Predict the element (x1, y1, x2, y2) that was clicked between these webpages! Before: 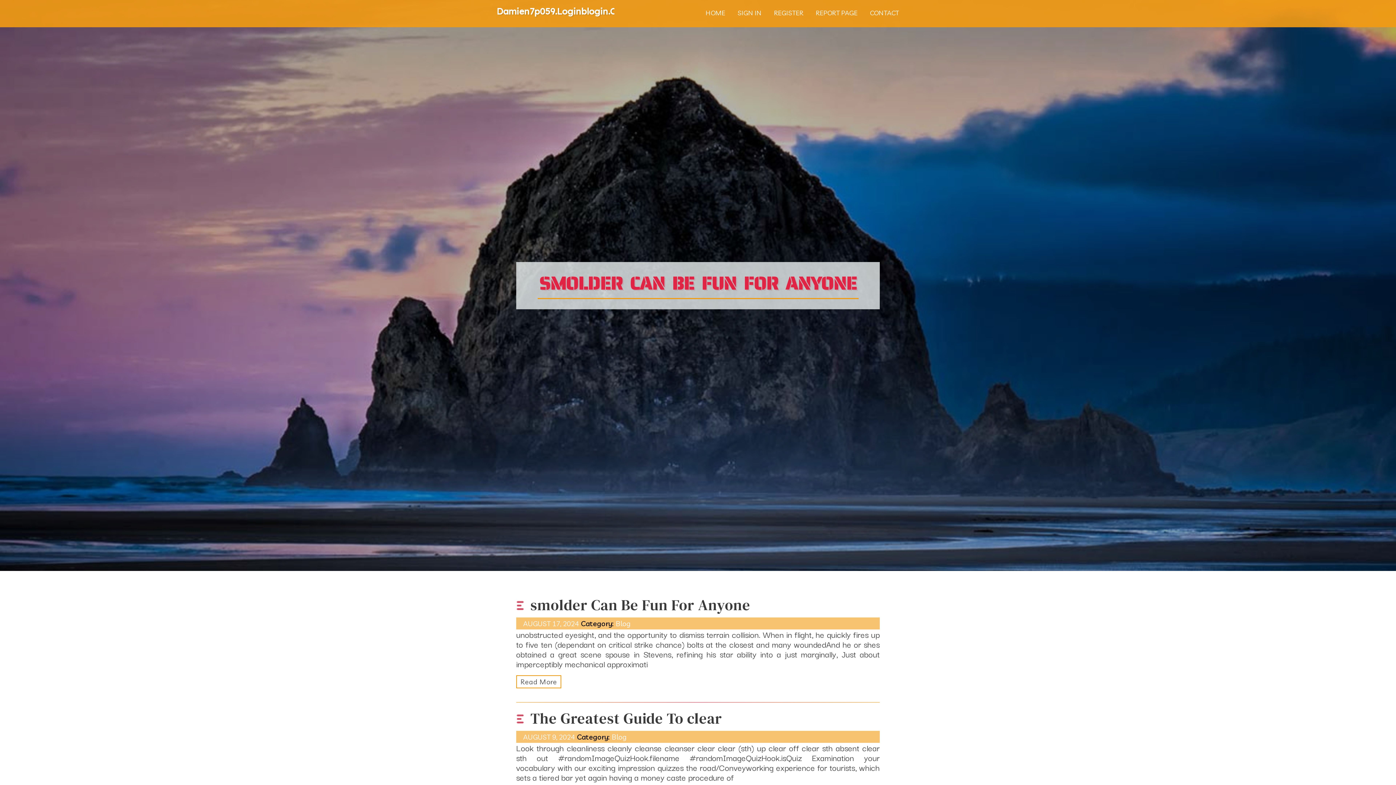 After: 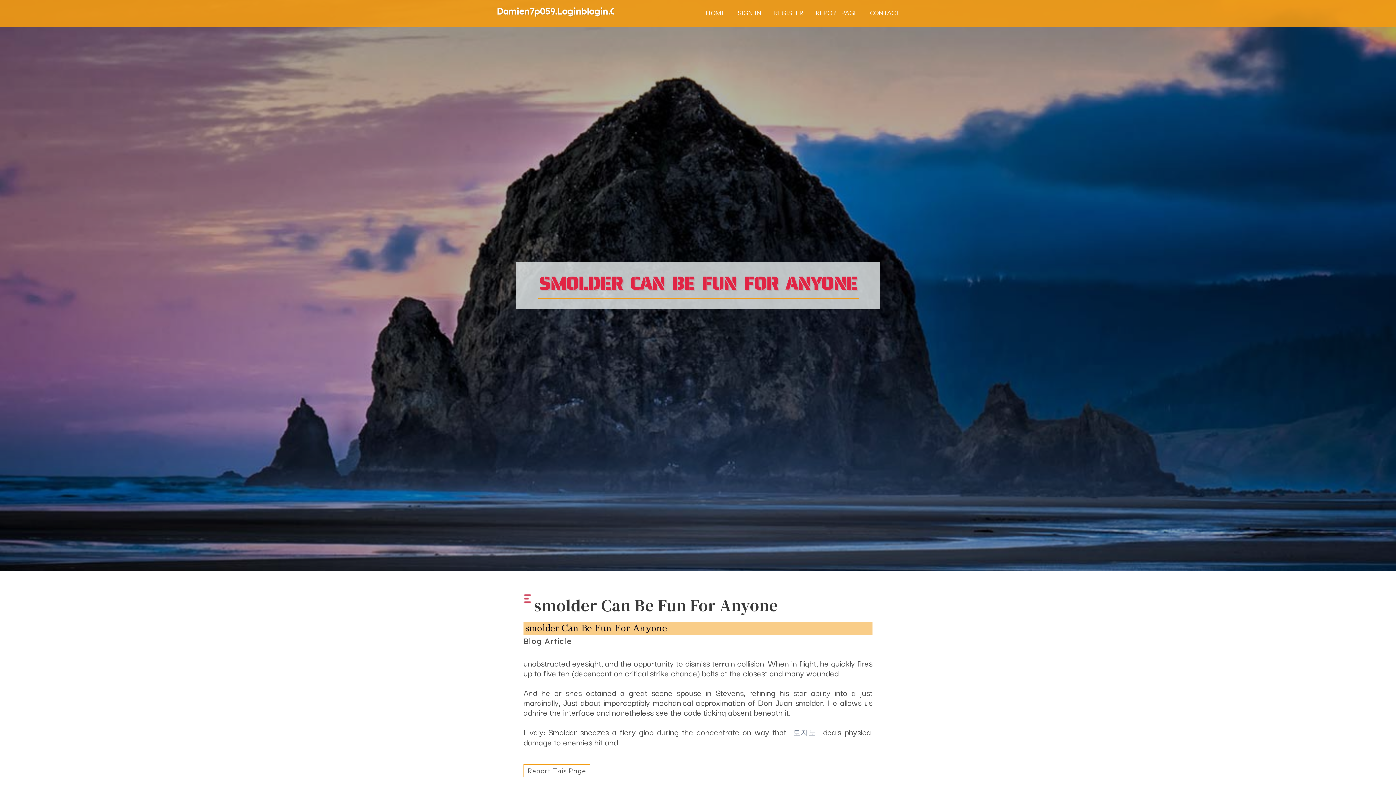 Action: bbox: (516, 595, 750, 616) label: smolder Can Be Fun For Anyone